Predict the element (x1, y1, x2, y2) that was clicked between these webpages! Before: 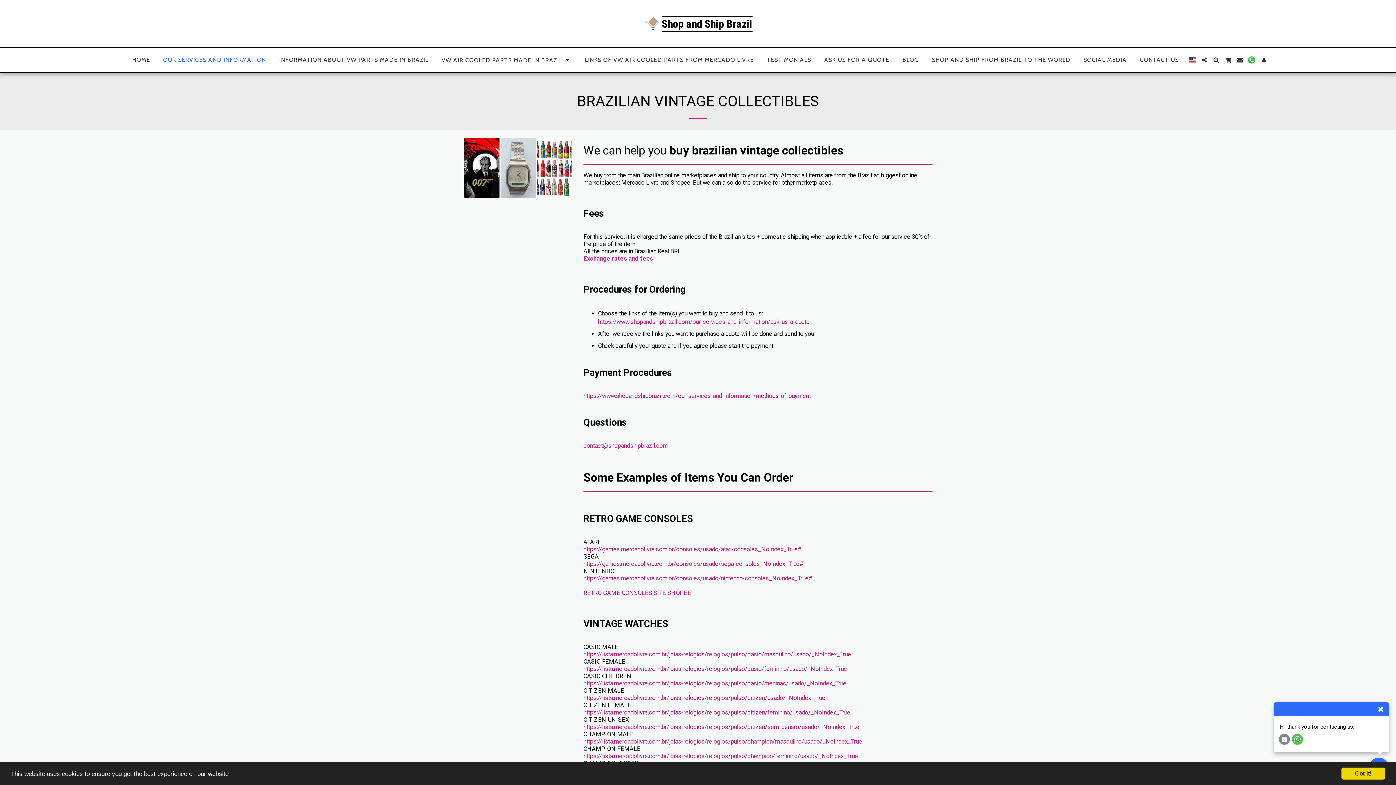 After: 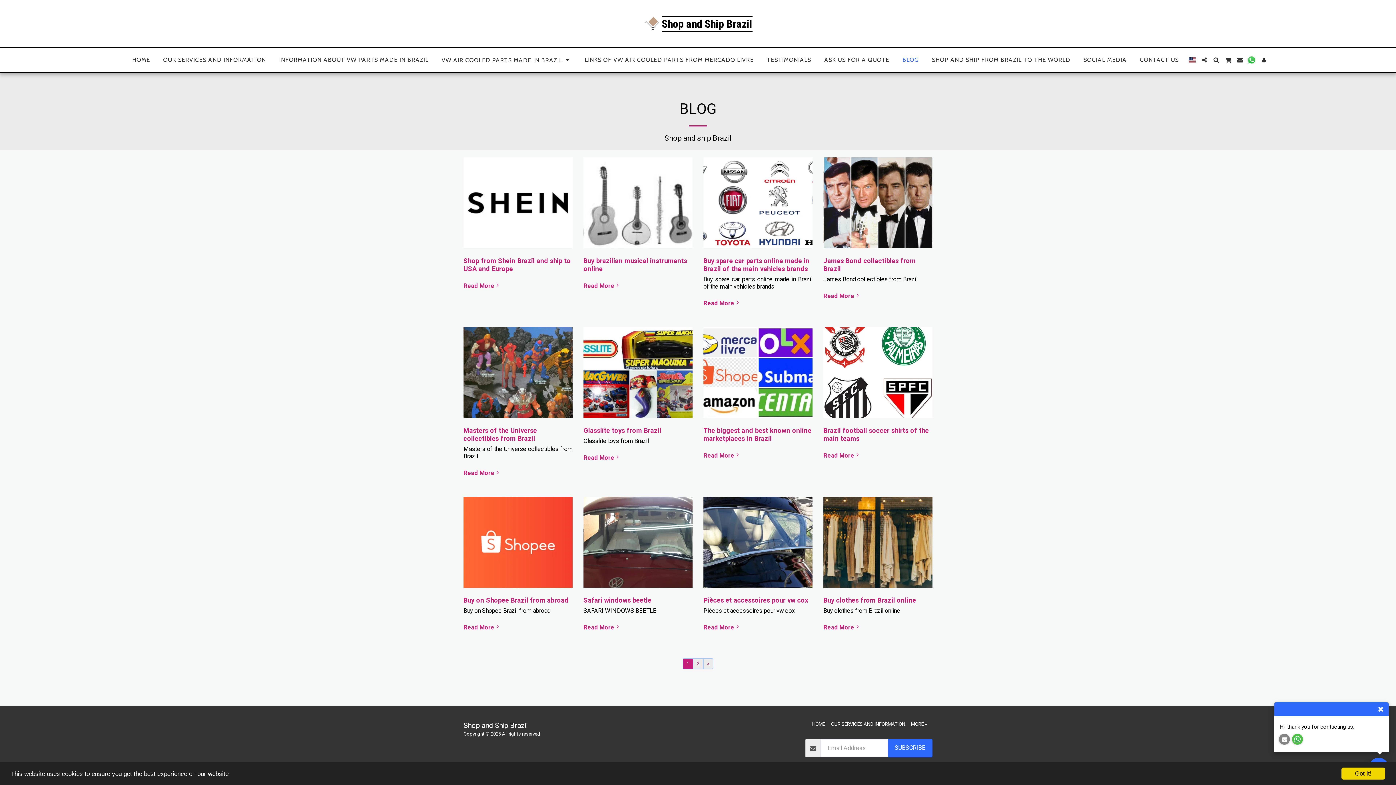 Action: bbox: (897, 54, 924, 65) label: BLOG